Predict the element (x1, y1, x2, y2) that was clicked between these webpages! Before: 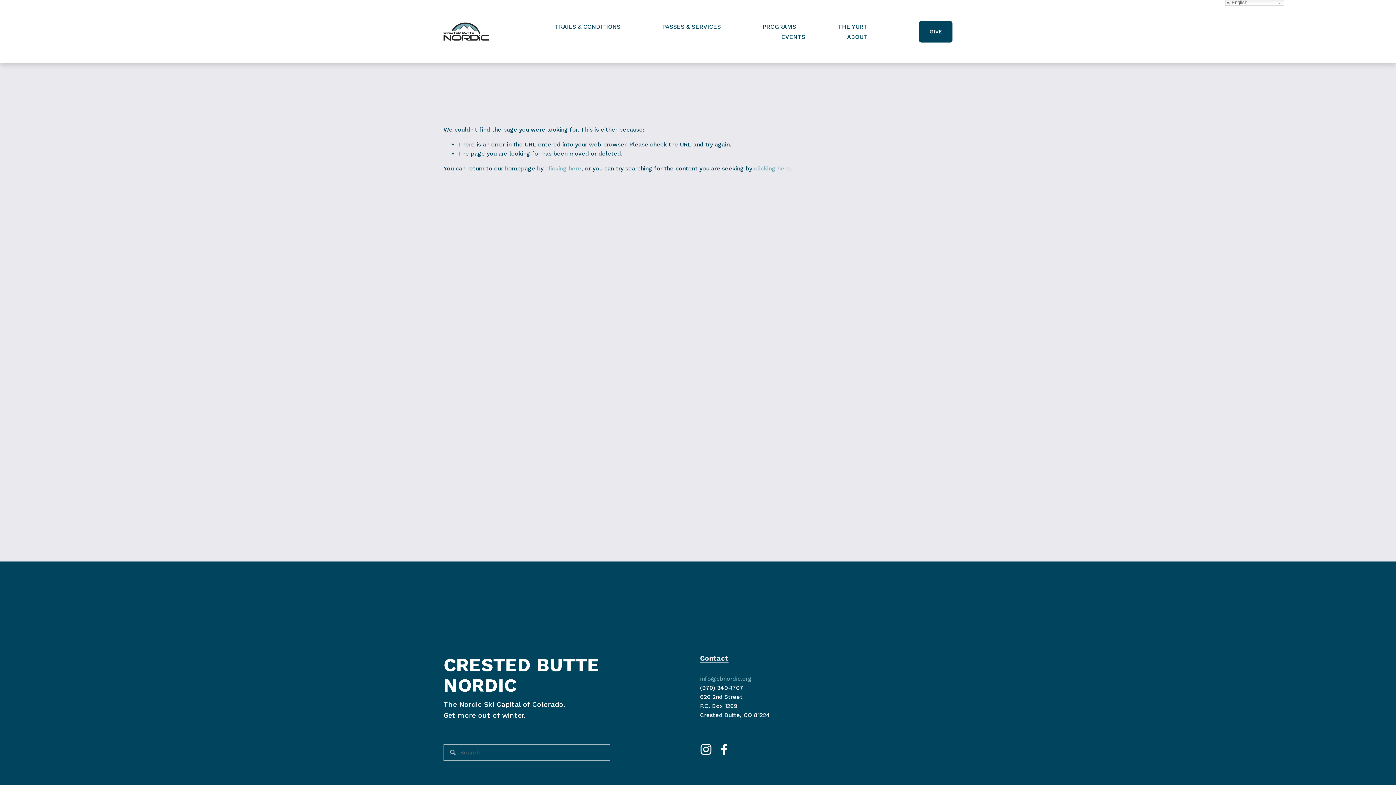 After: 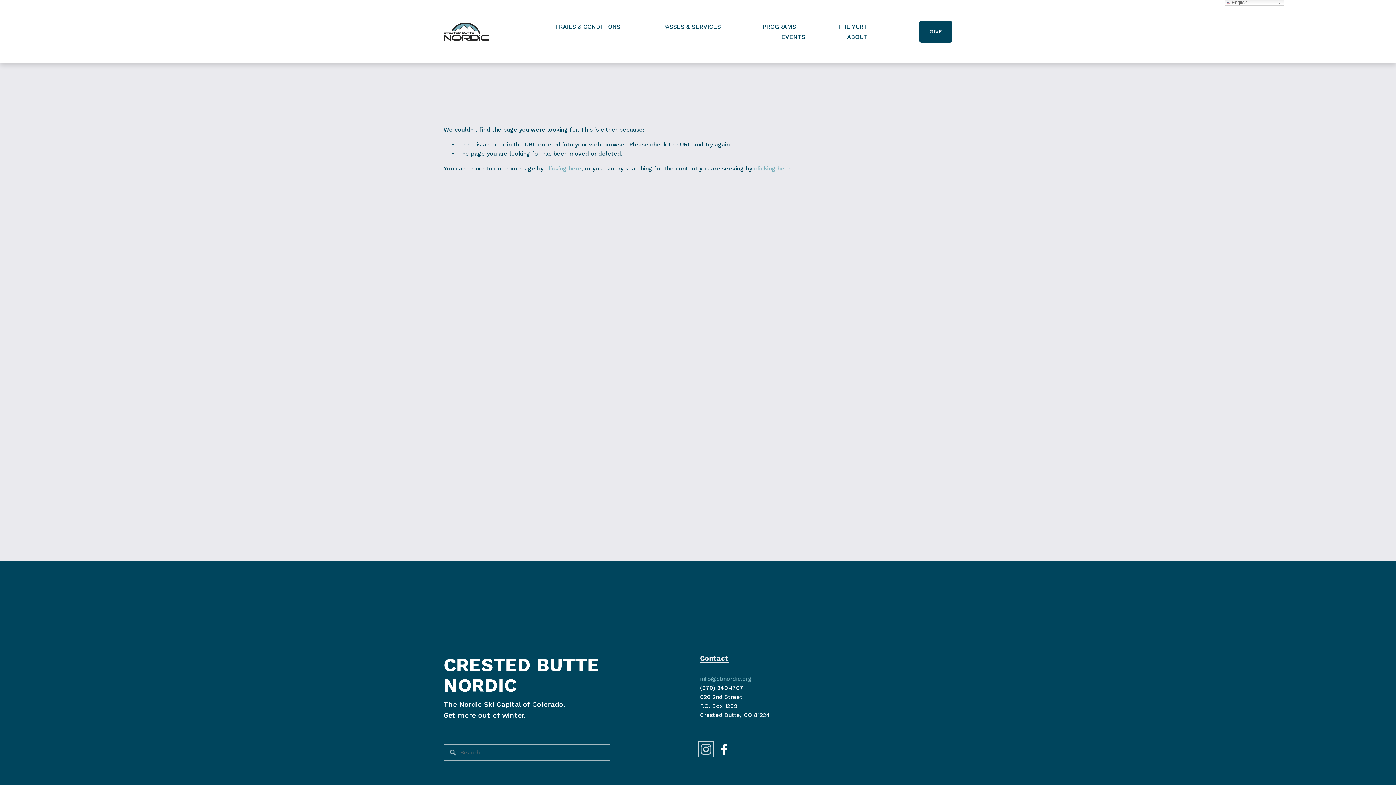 Action: label: Instagram bbox: (700, 743, 711, 755)